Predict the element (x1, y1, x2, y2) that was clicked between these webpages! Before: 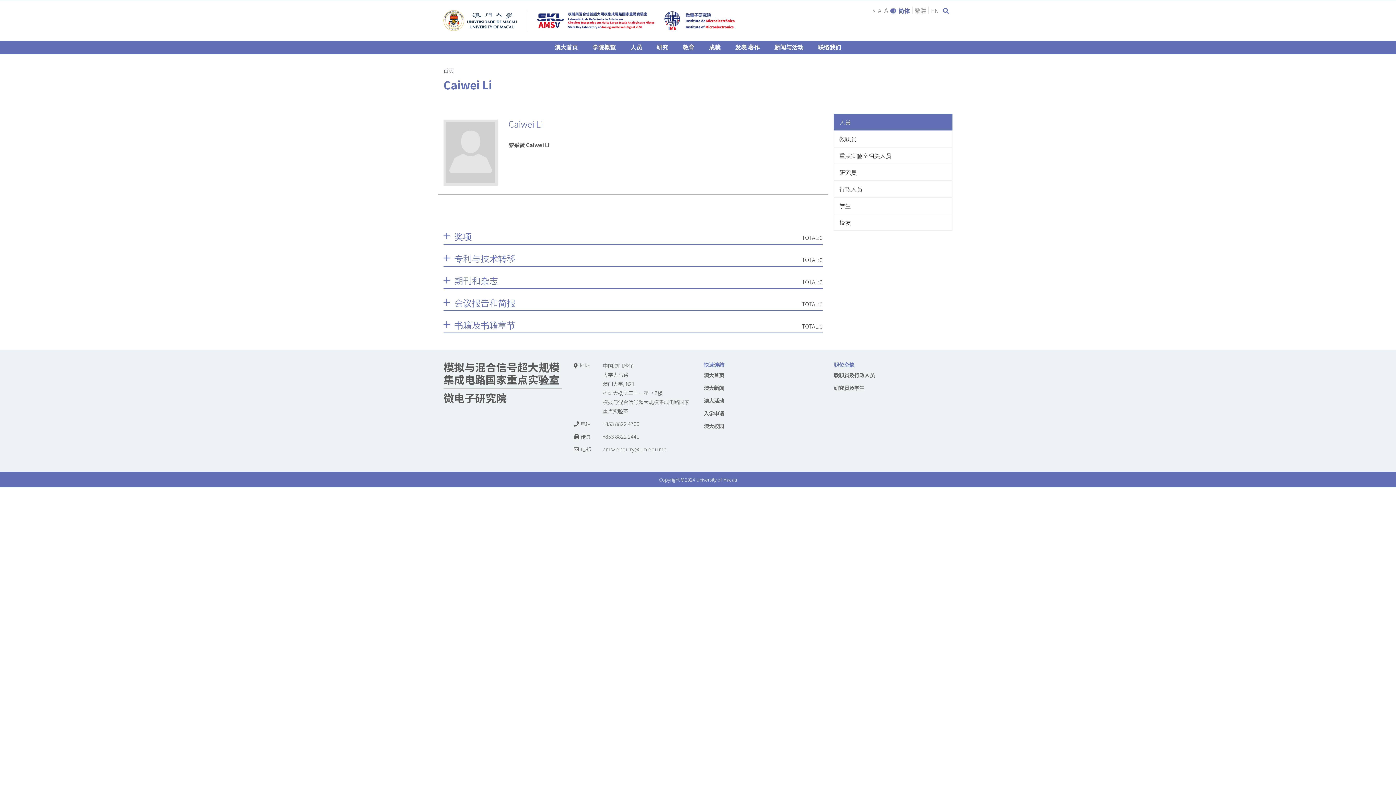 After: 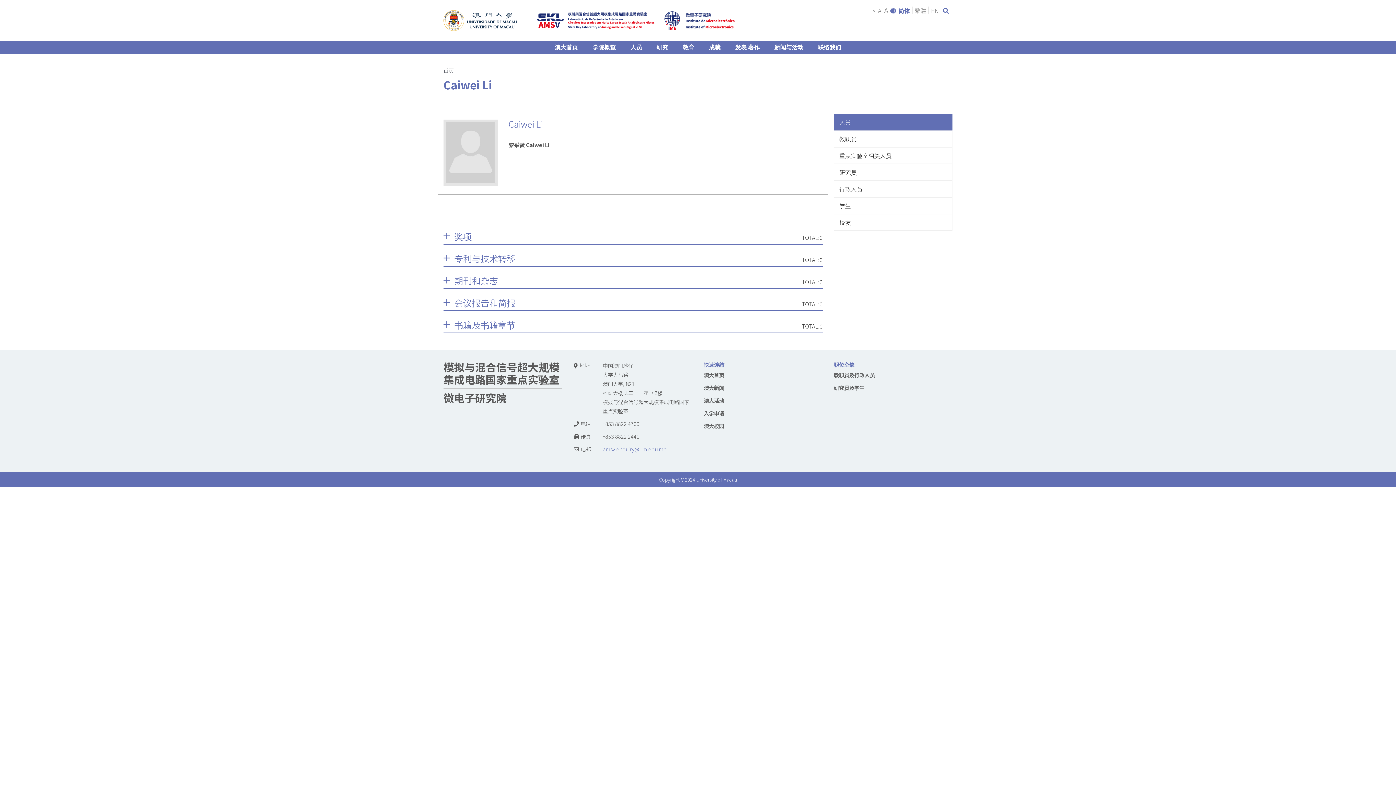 Action: label: amsv.enquiry@um.edu.mo bbox: (602, 444, 666, 453)